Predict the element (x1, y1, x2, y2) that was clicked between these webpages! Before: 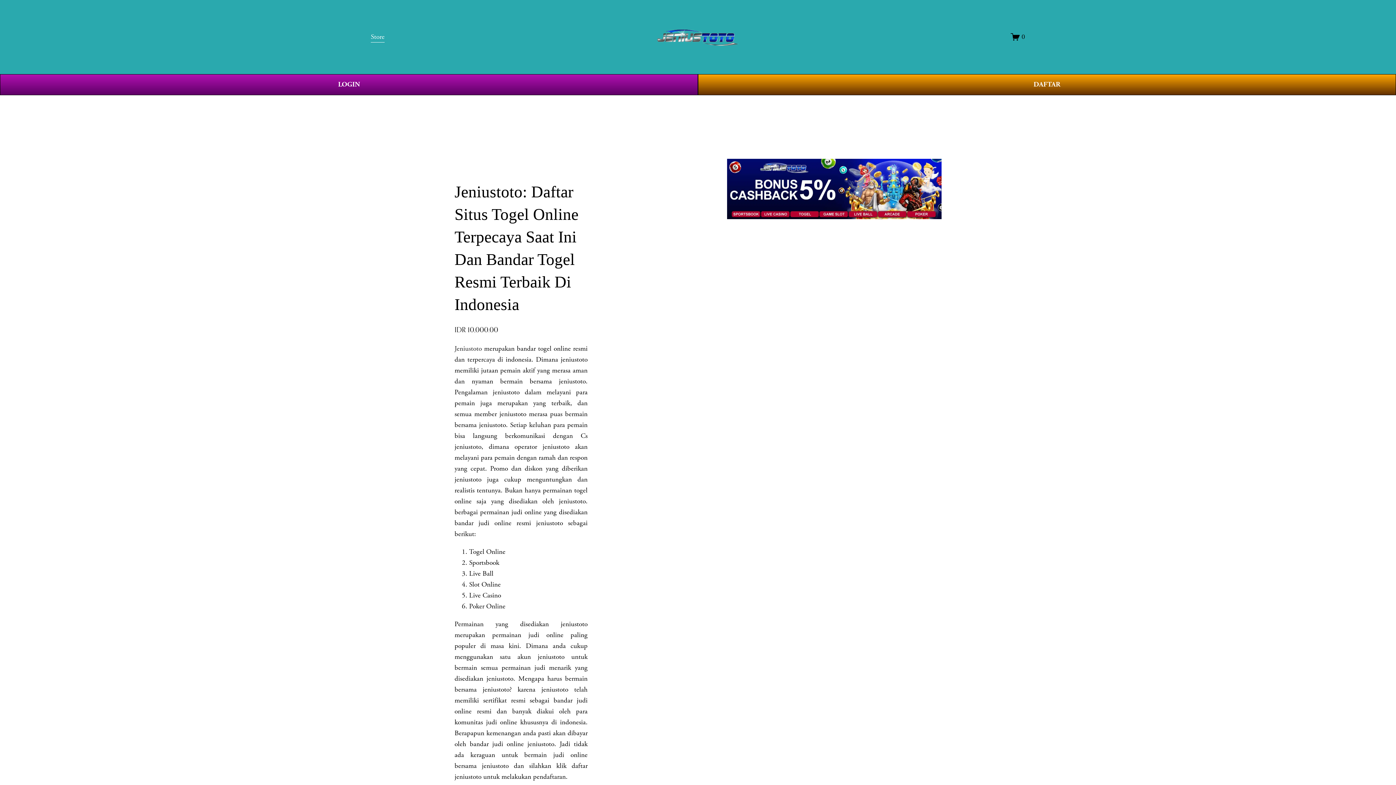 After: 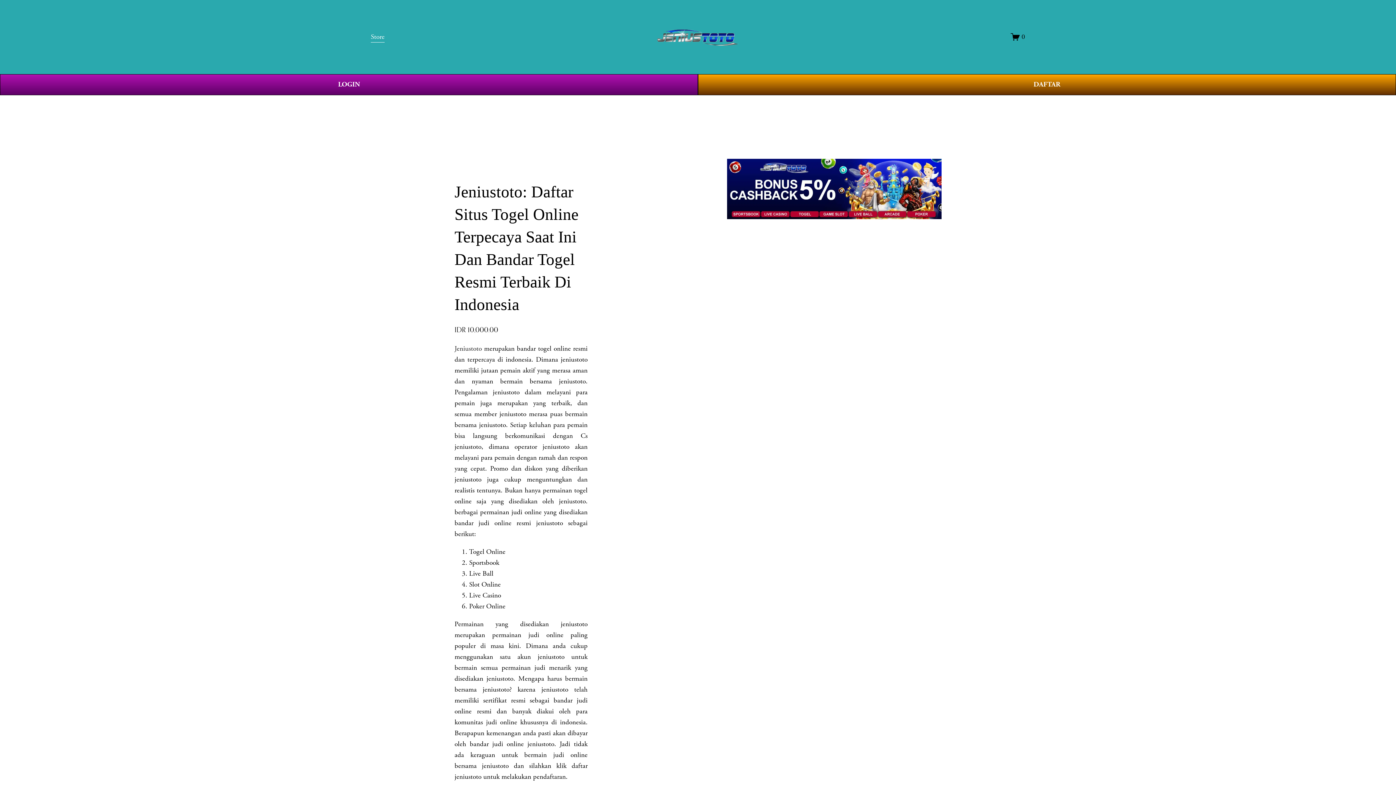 Action: bbox: (1011, 32, 1025, 41) label: 0